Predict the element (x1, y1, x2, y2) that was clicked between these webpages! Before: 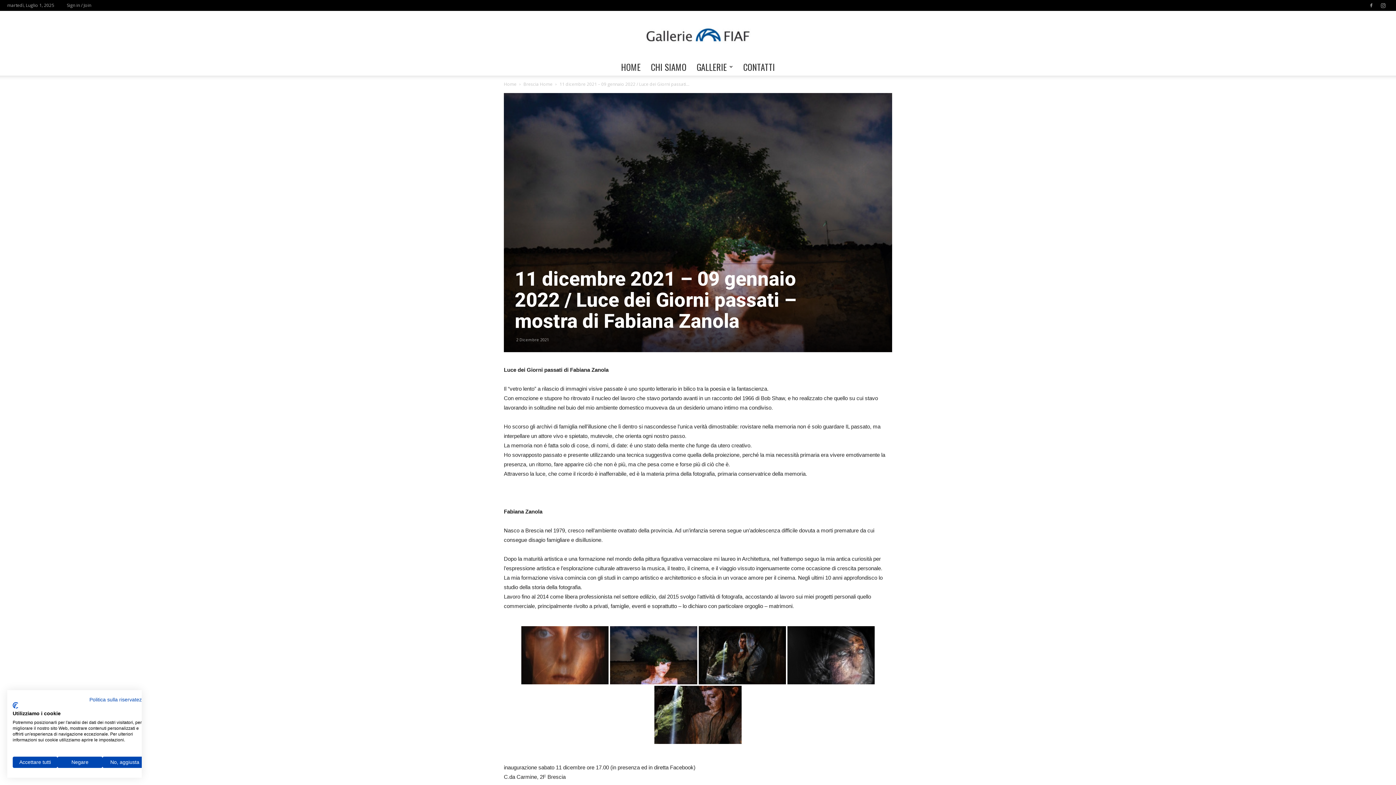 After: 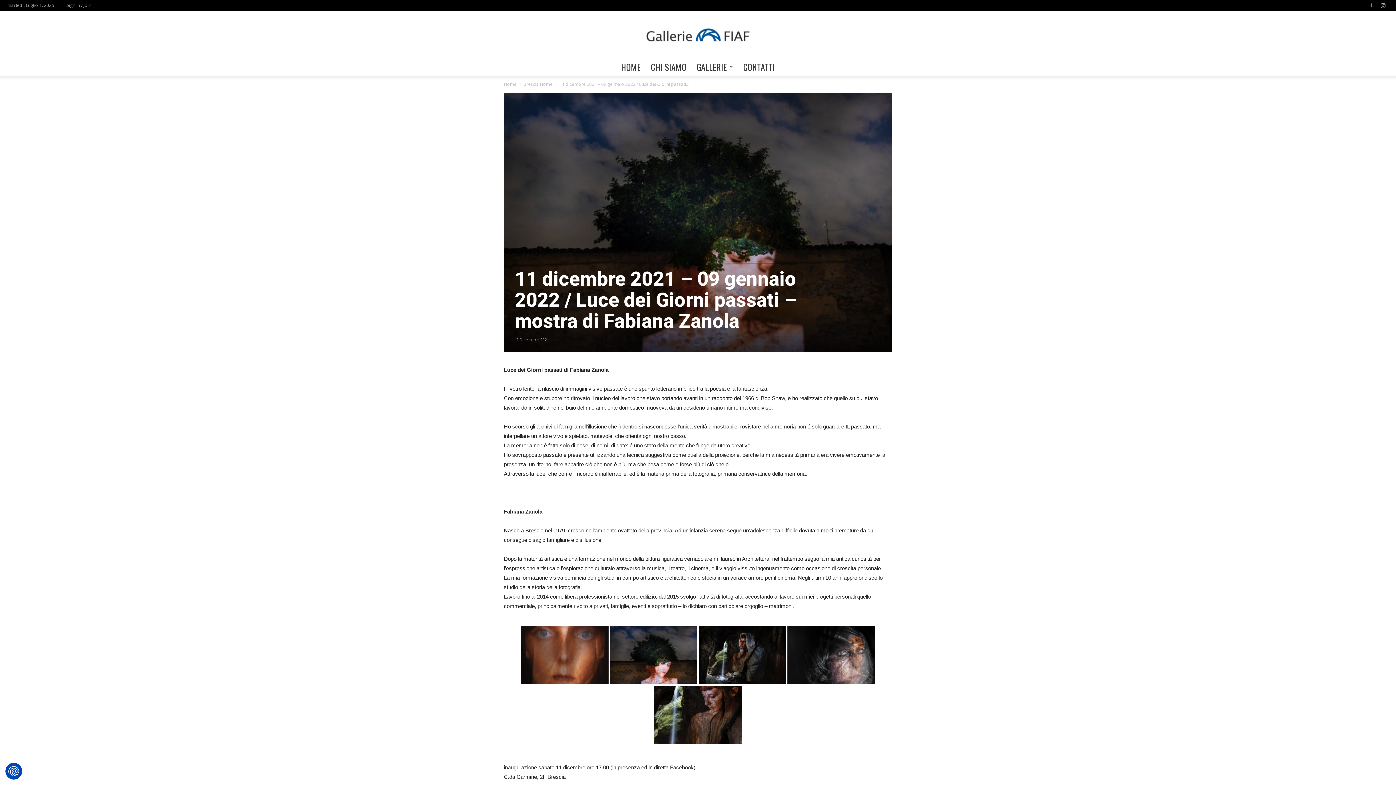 Action: label: Negare tutti i cookies bbox: (57, 757, 102, 768)